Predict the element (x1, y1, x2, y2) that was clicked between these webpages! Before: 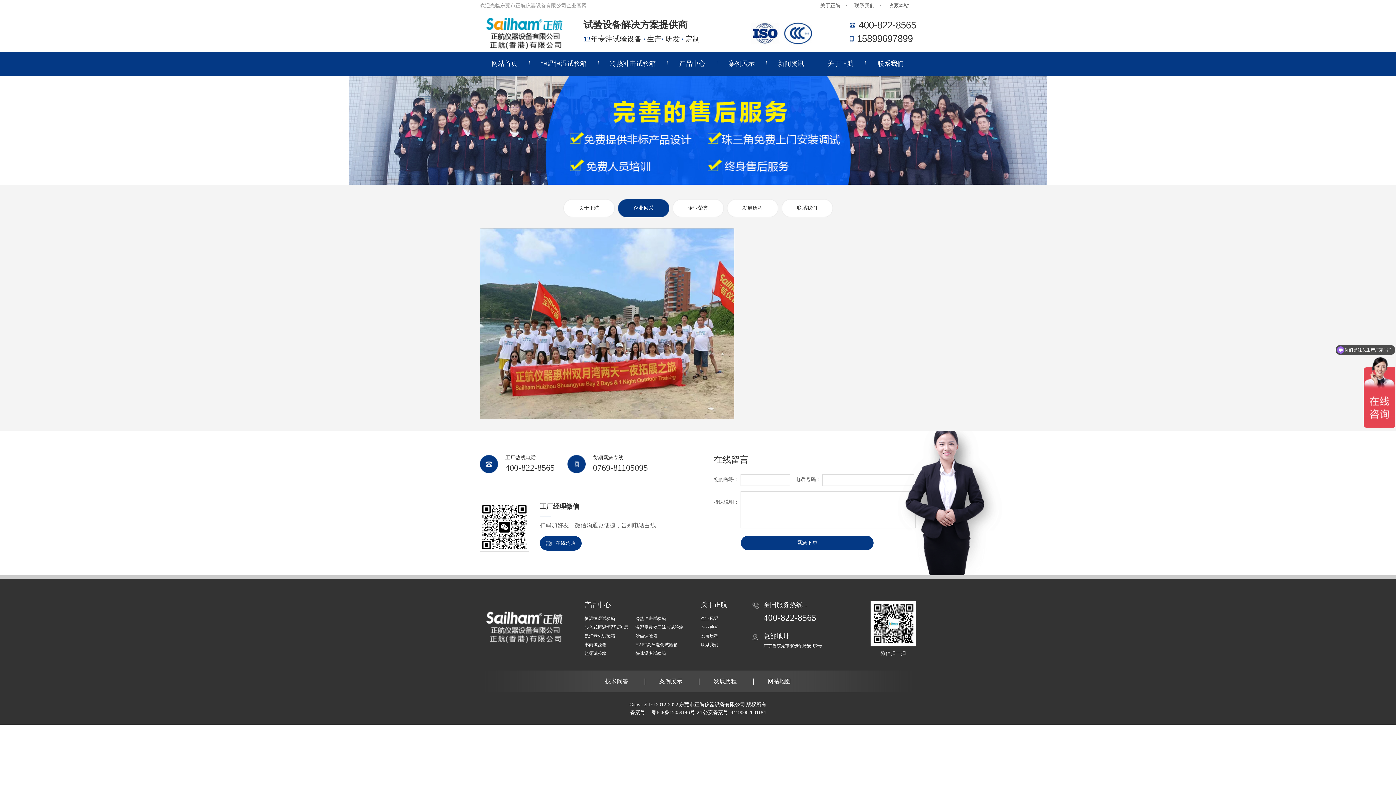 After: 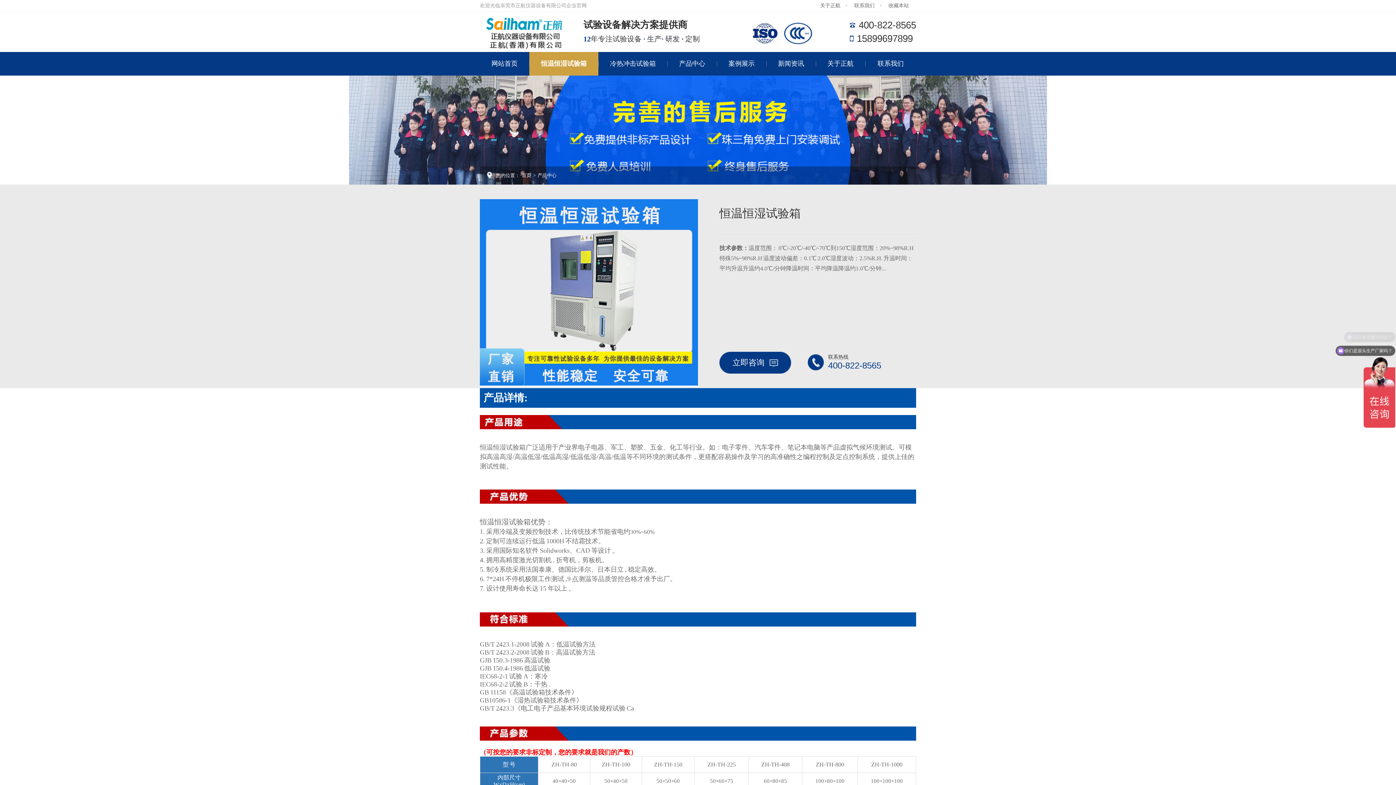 Action: label: 恒温恒湿试验箱 bbox: (529, 52, 598, 75)